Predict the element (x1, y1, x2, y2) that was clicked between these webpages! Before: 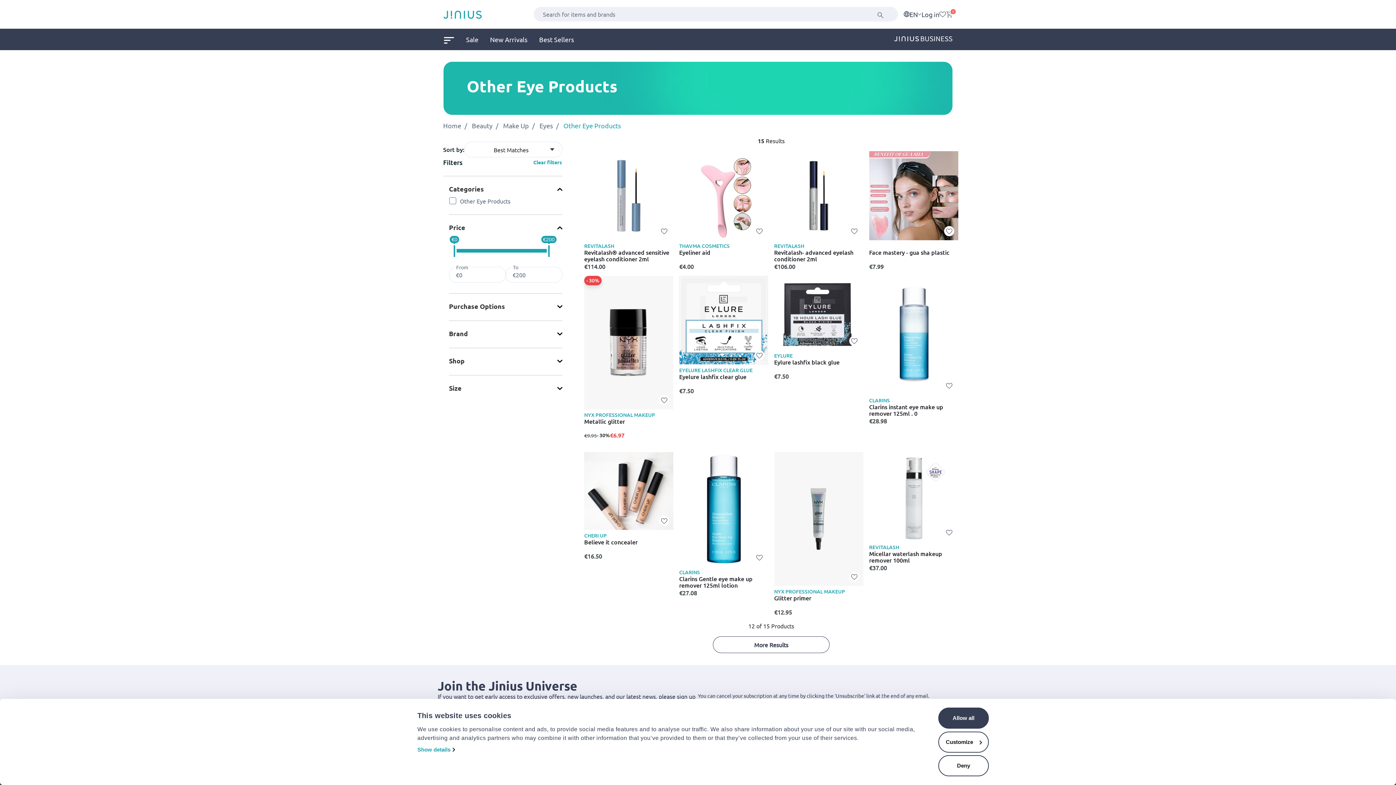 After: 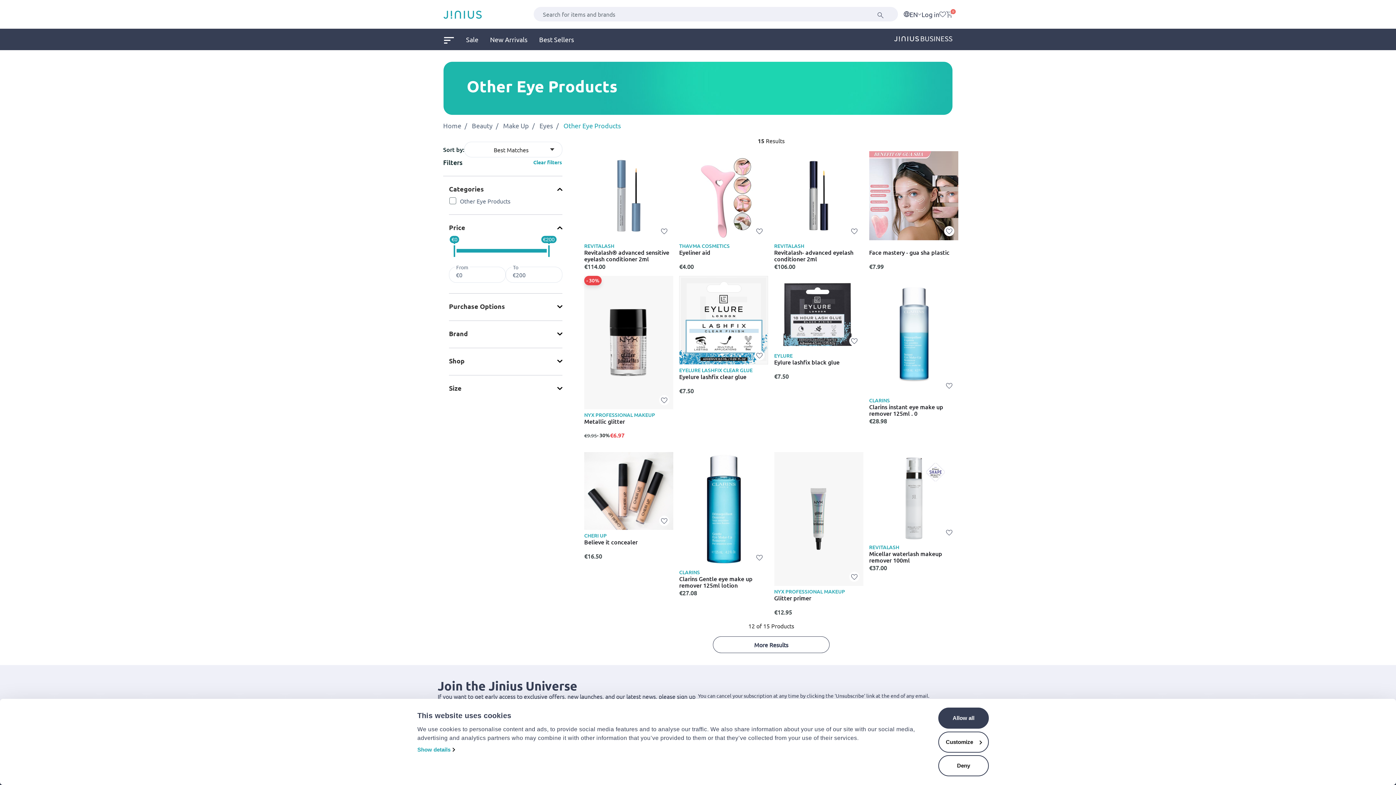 Action: bbox: (563, 121, 621, 129) label: Other Eye Products